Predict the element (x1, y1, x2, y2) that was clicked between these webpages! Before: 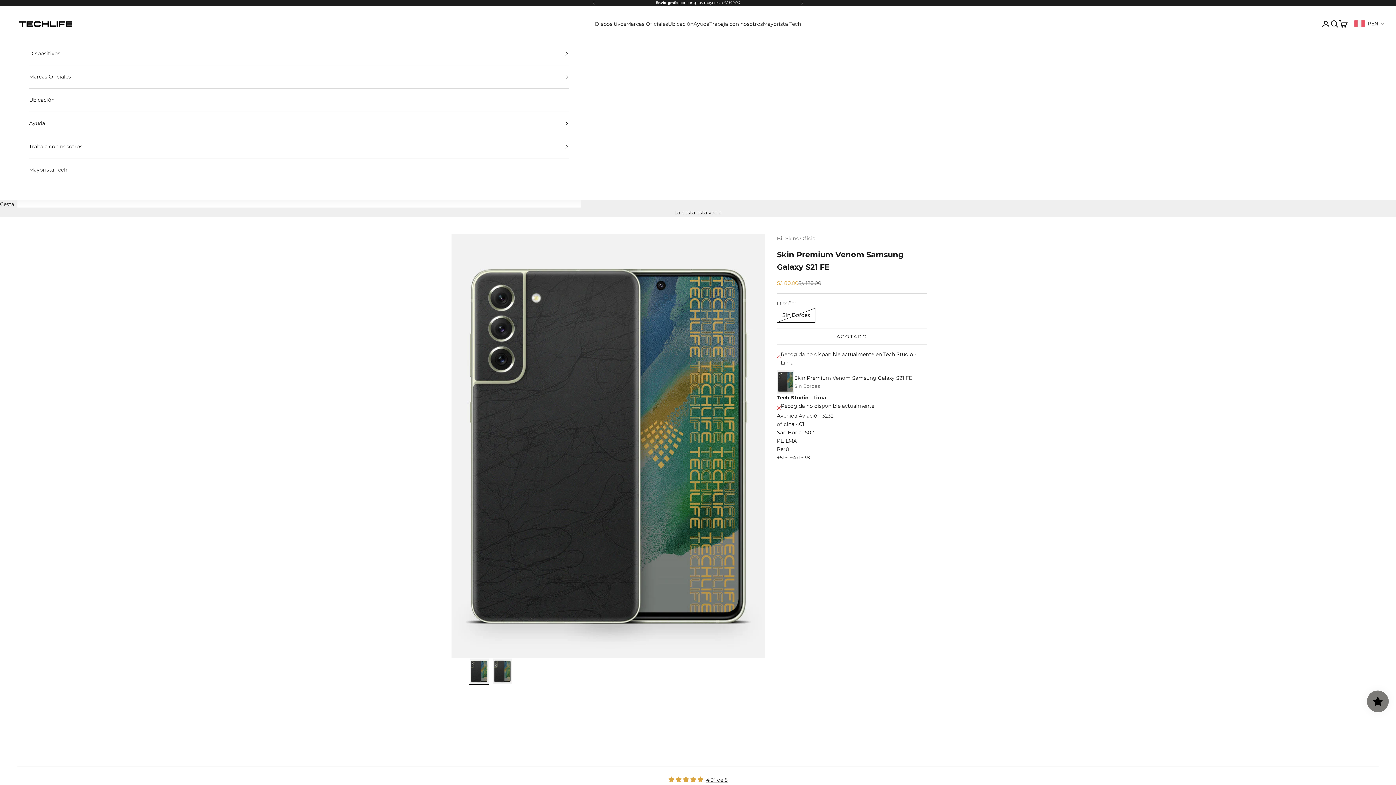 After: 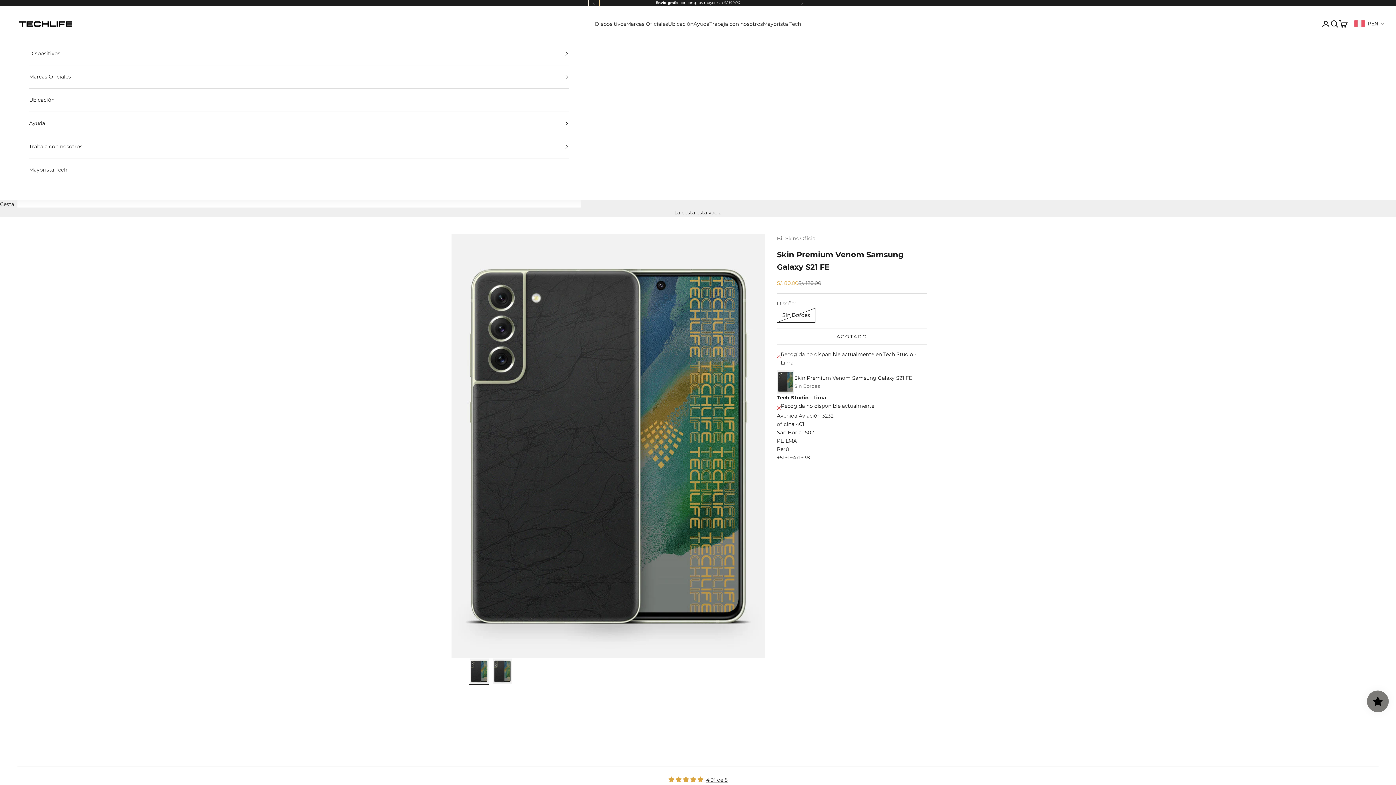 Action: label: Anterior bbox: (592, 0, 596, 5)